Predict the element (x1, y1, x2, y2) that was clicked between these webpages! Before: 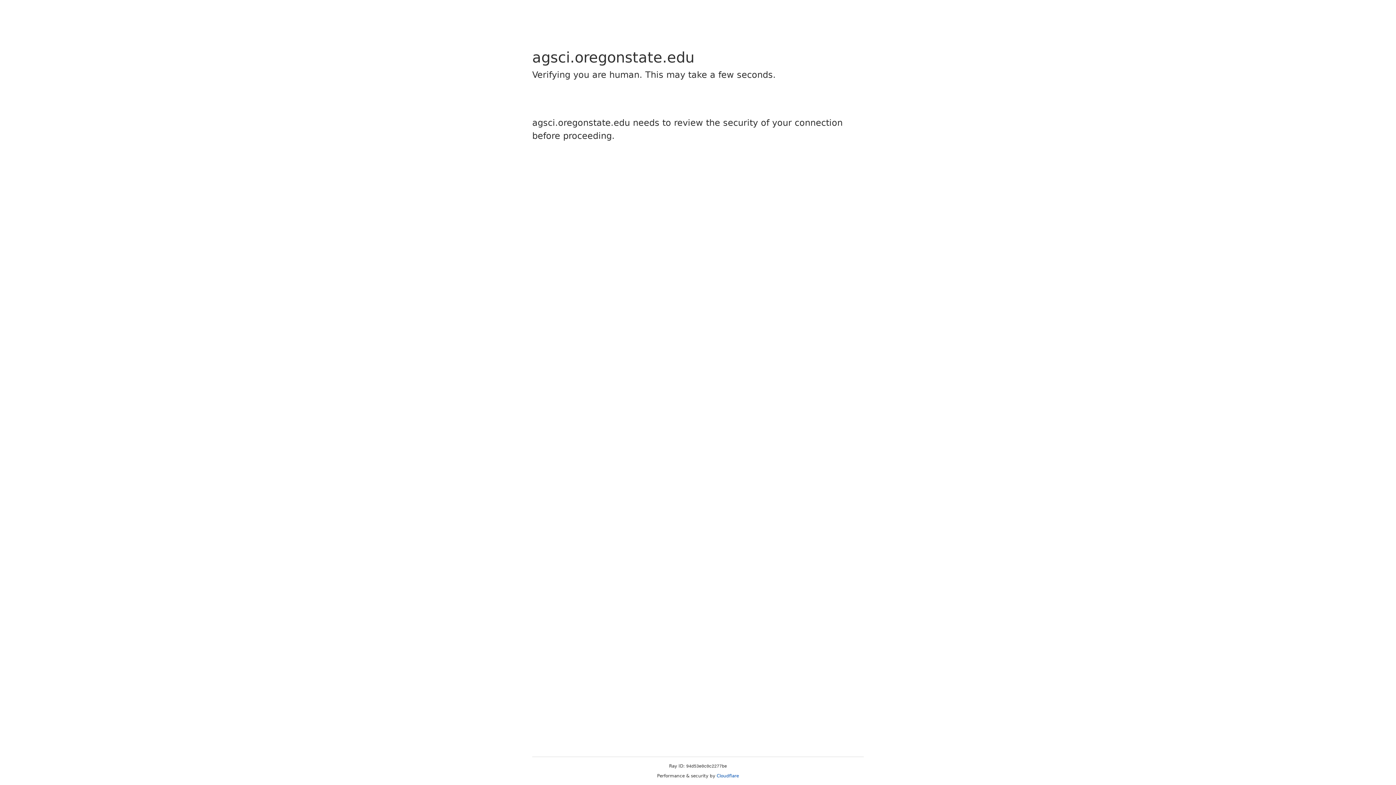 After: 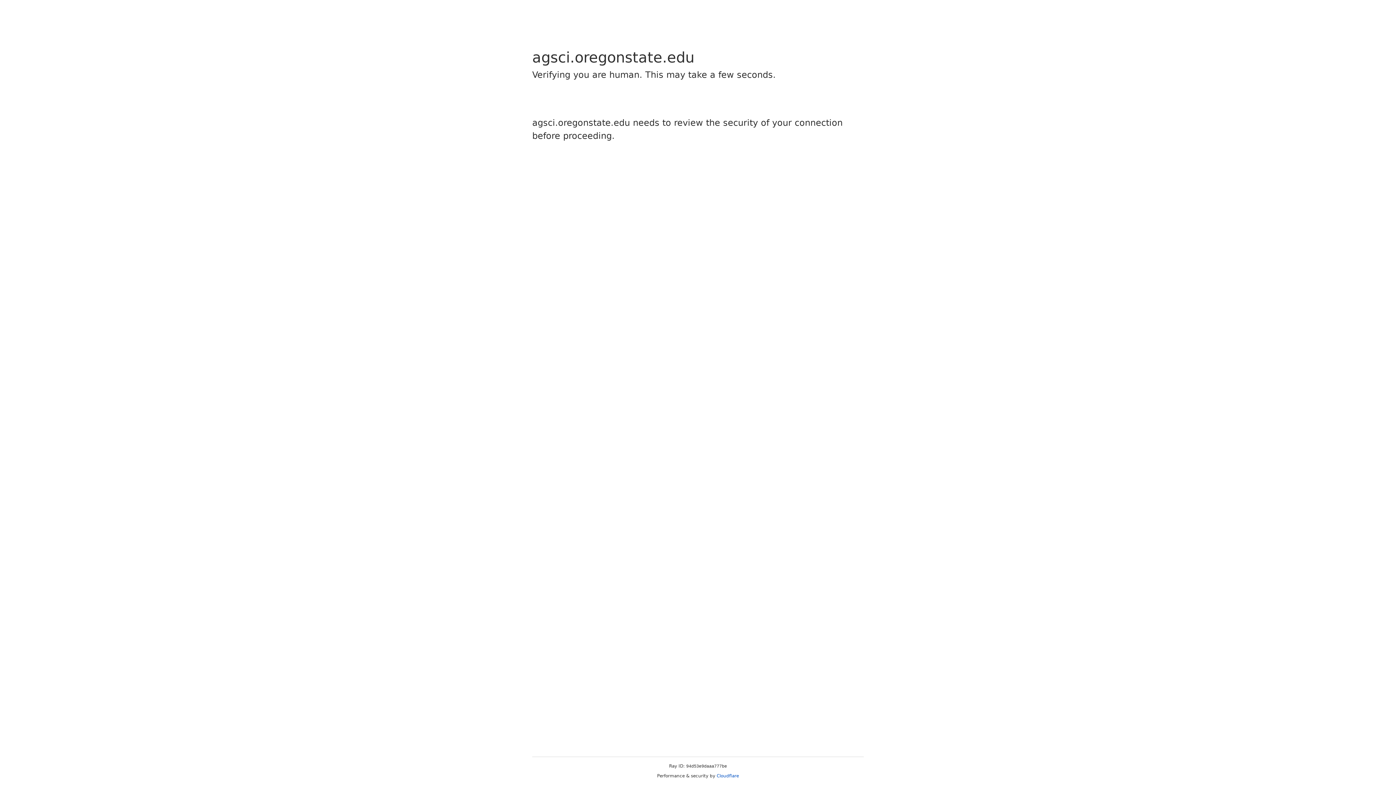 Action: bbox: (716, 773, 739, 778) label: Cloudflare